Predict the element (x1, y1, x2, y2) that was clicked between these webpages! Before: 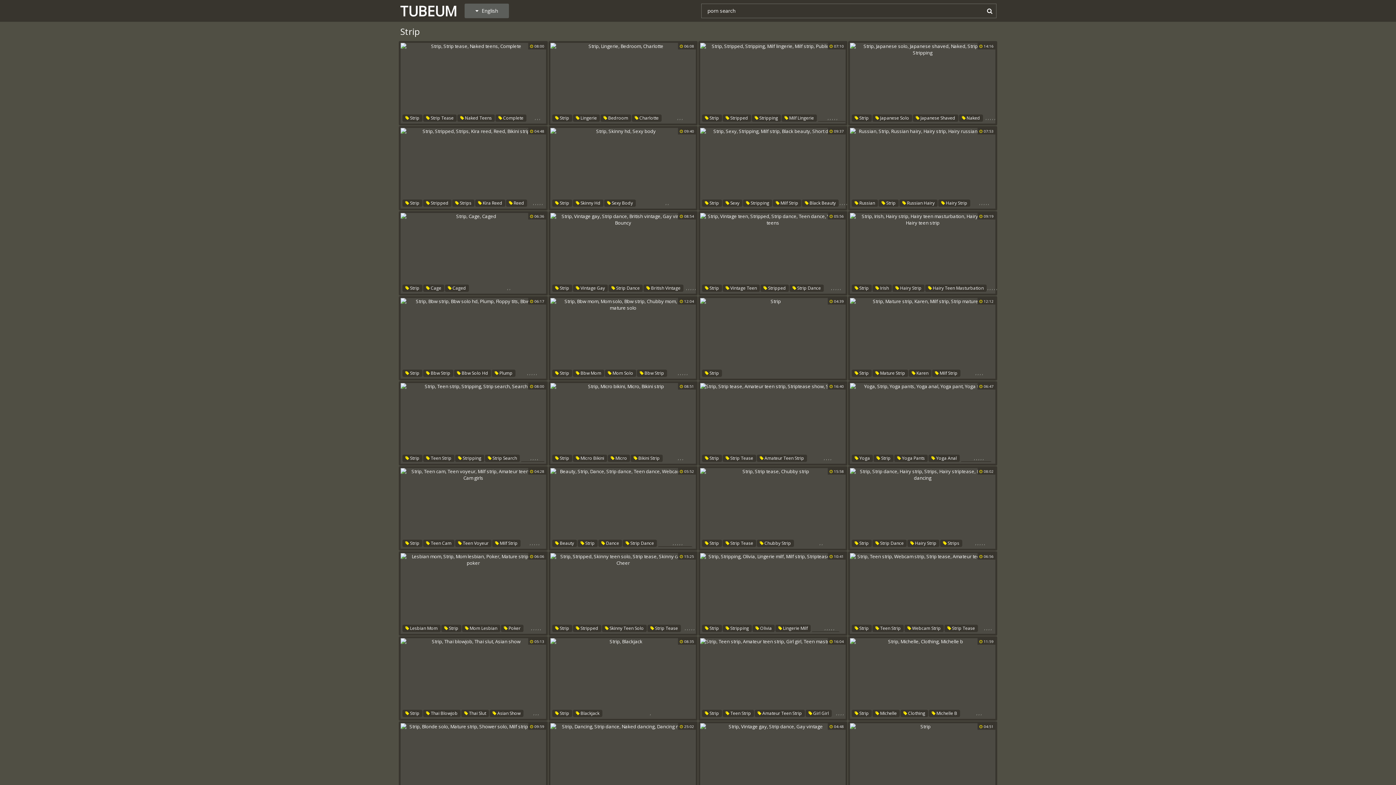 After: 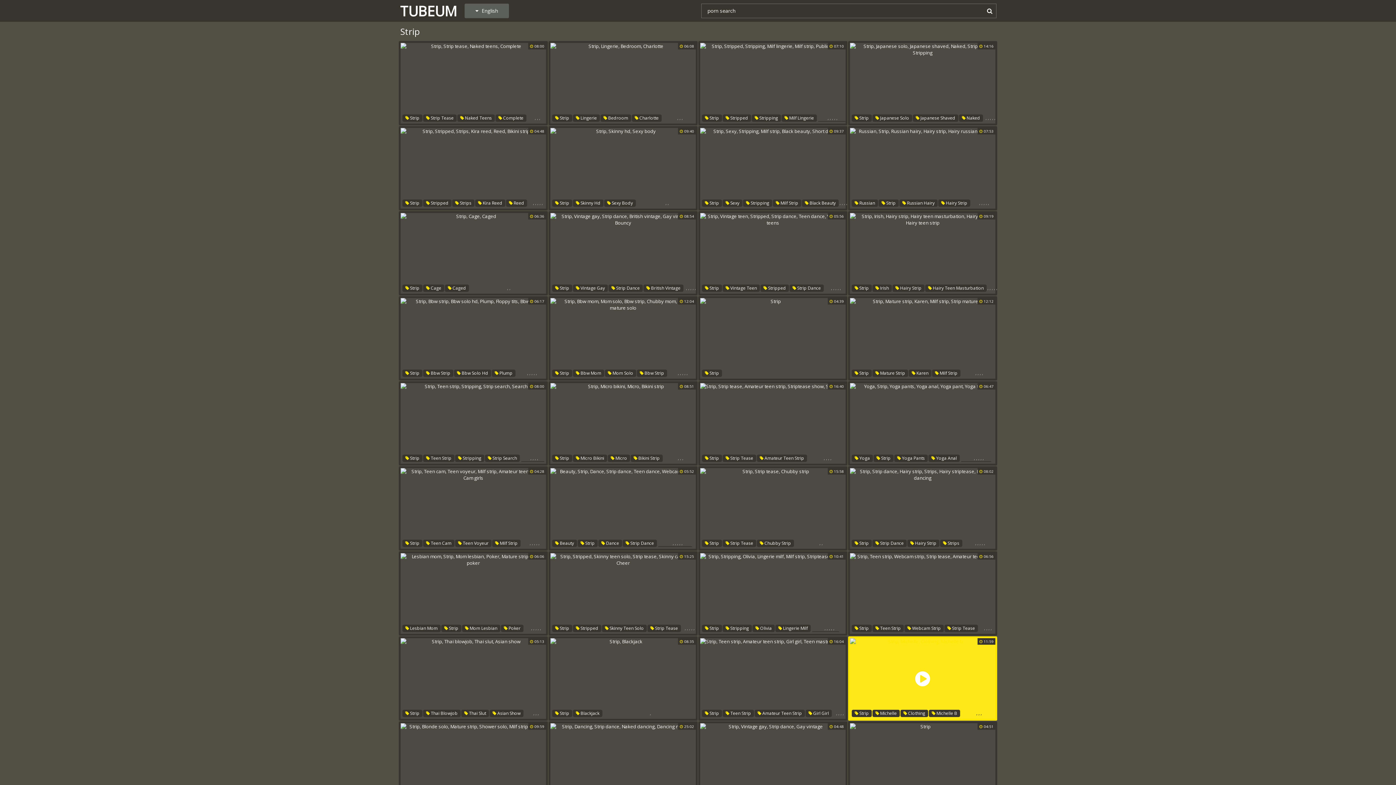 Action: bbox: (850, 638, 995, 719)